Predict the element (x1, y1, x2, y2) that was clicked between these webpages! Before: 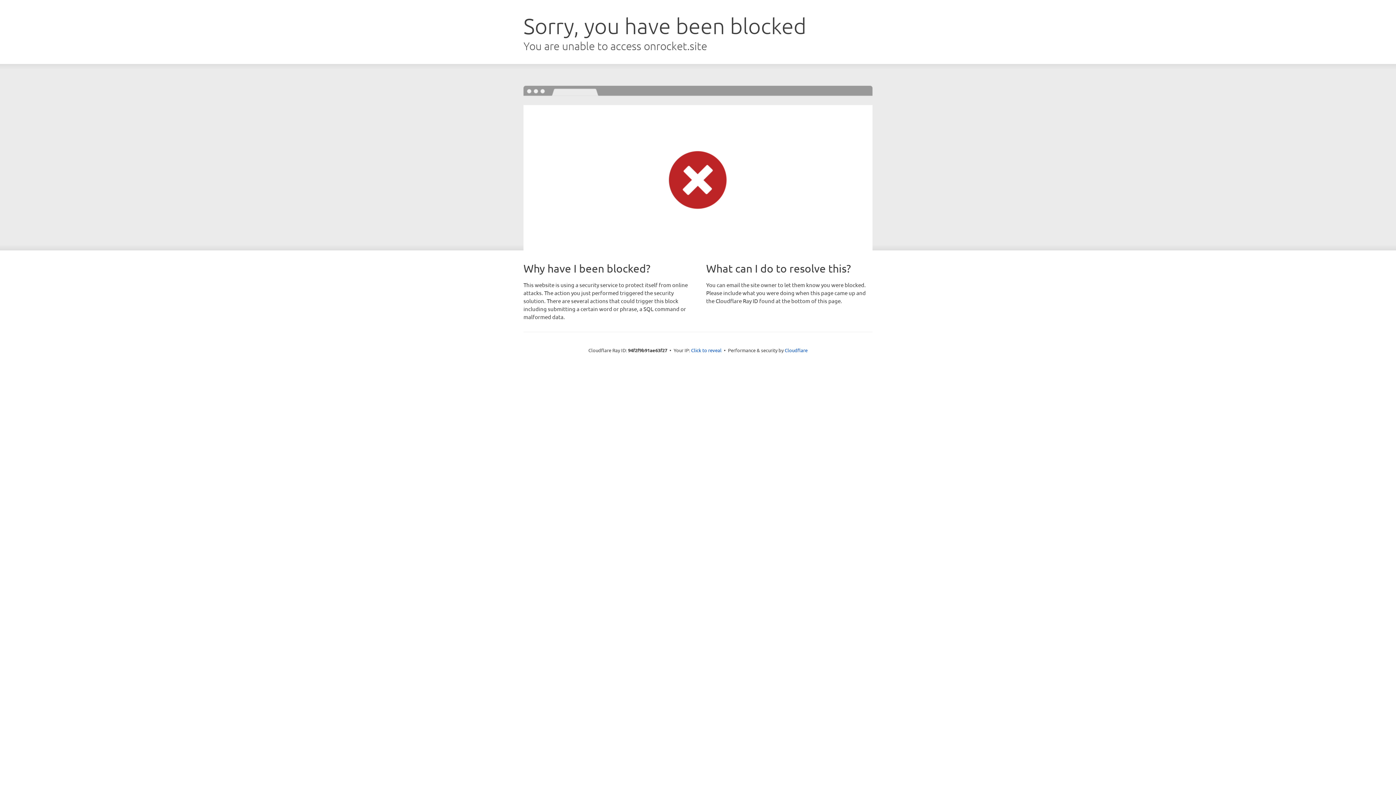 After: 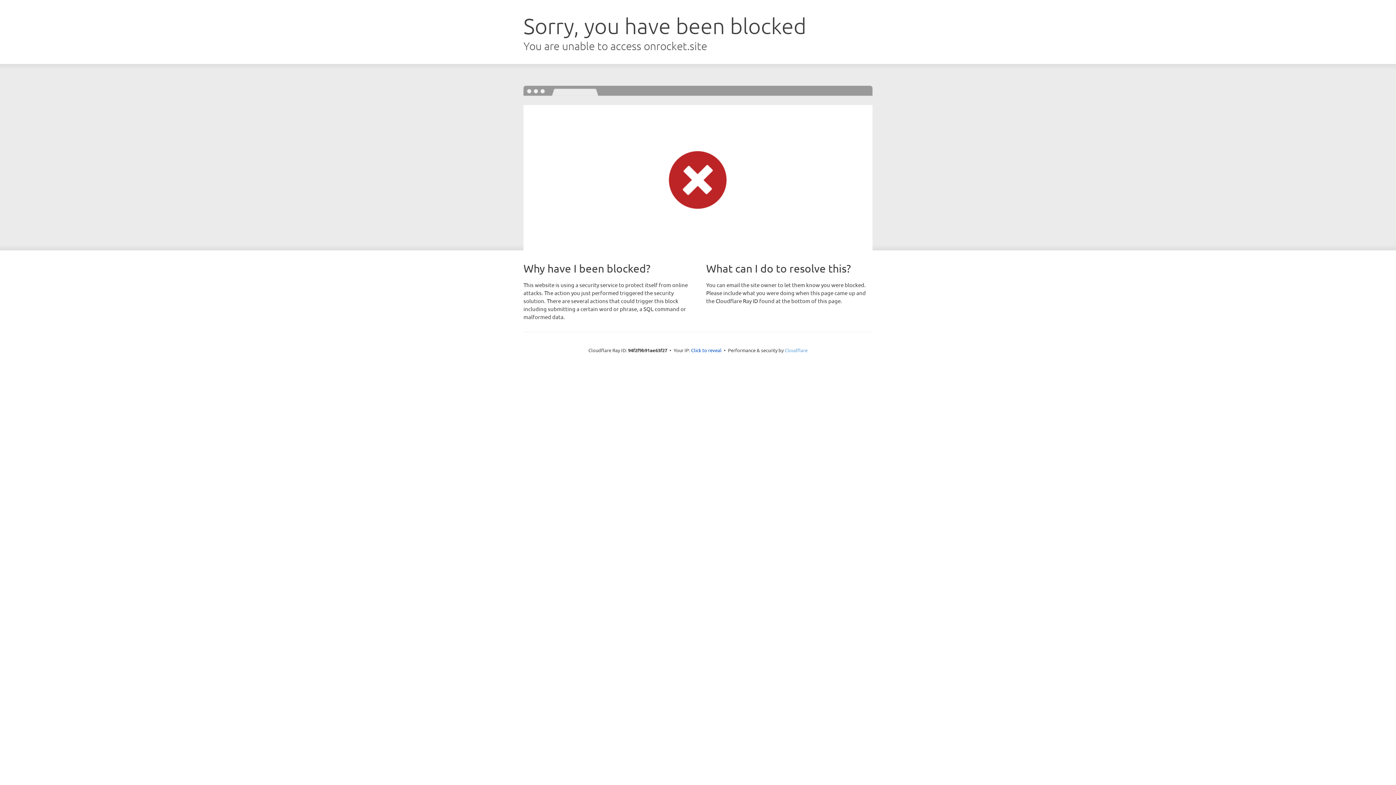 Action: bbox: (784, 347, 807, 353) label: Cloudflare